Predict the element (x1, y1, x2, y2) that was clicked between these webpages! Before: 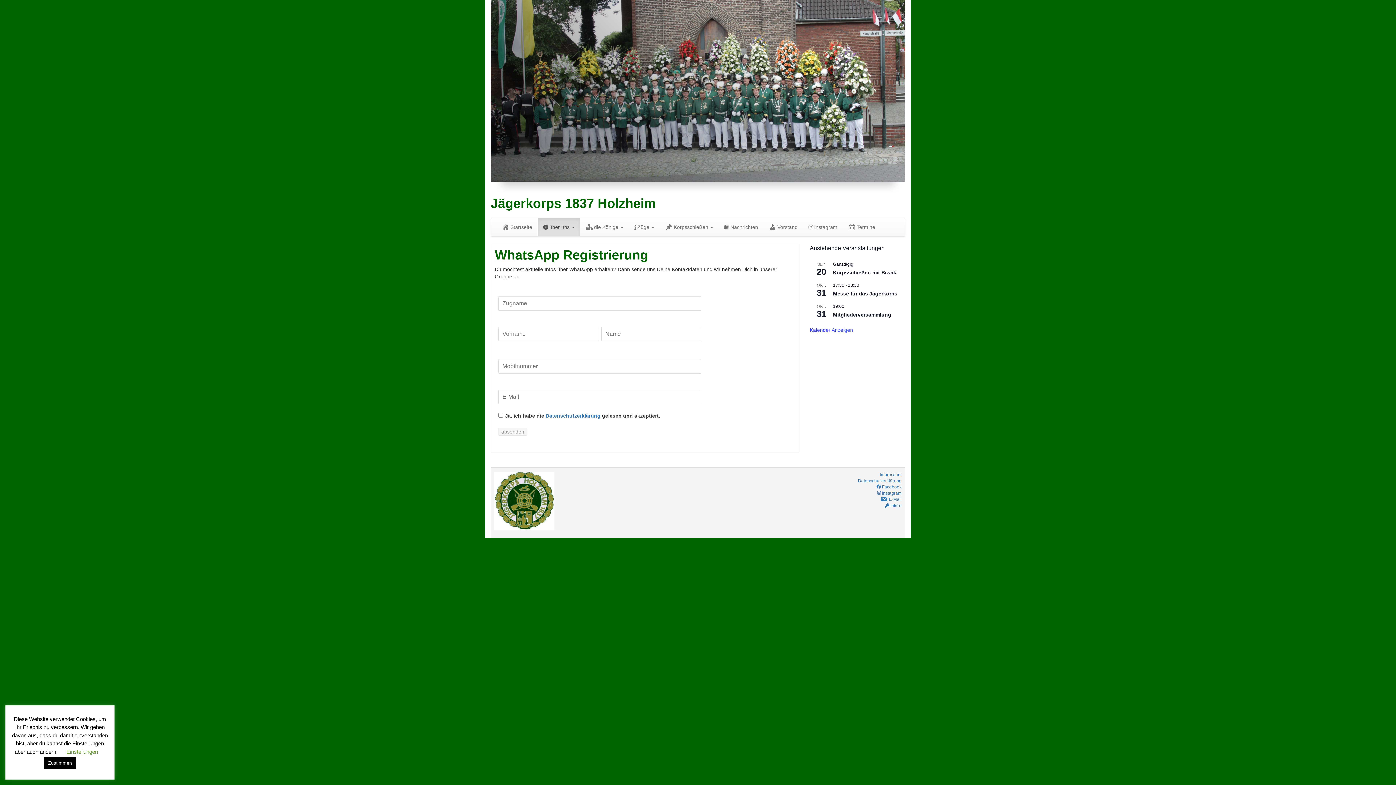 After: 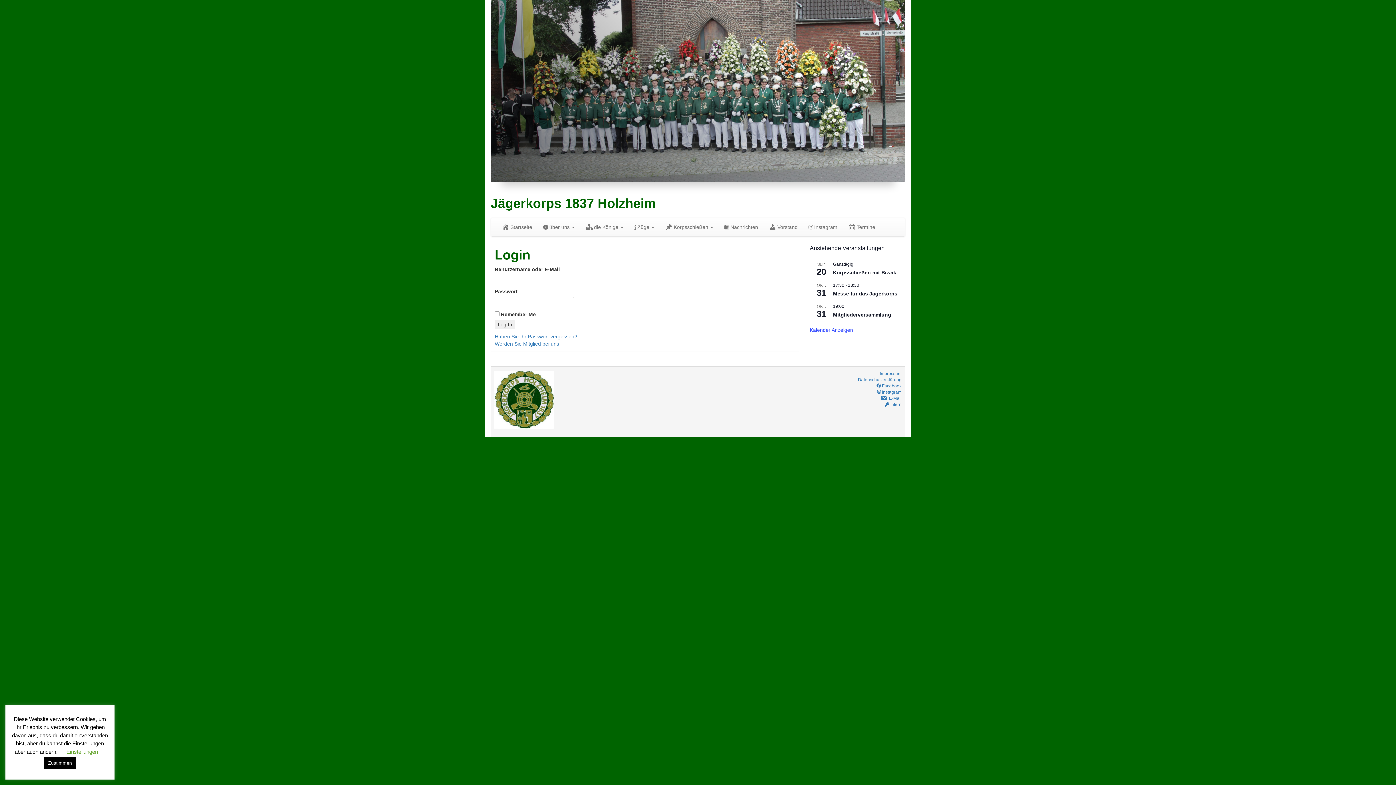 Action: label: Intern bbox: (885, 503, 901, 508)